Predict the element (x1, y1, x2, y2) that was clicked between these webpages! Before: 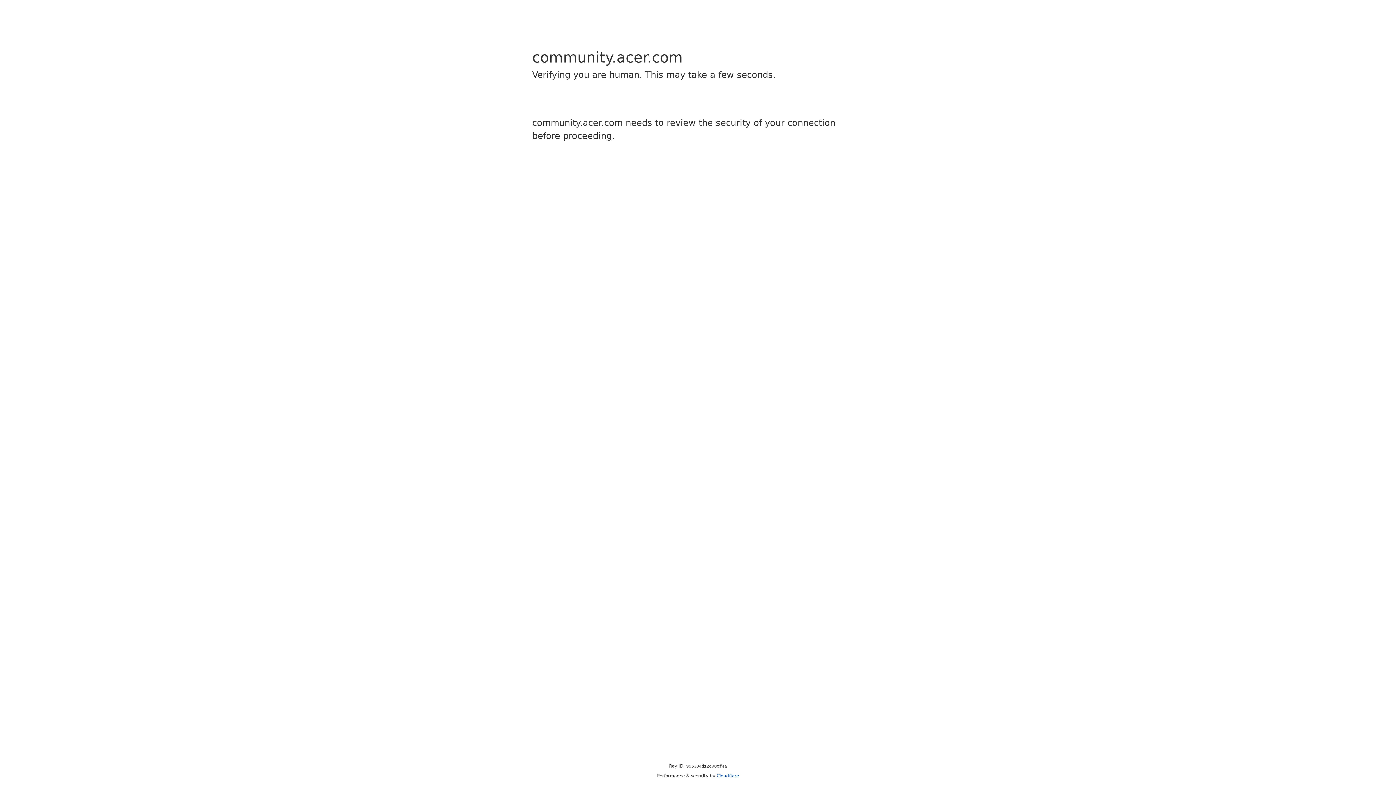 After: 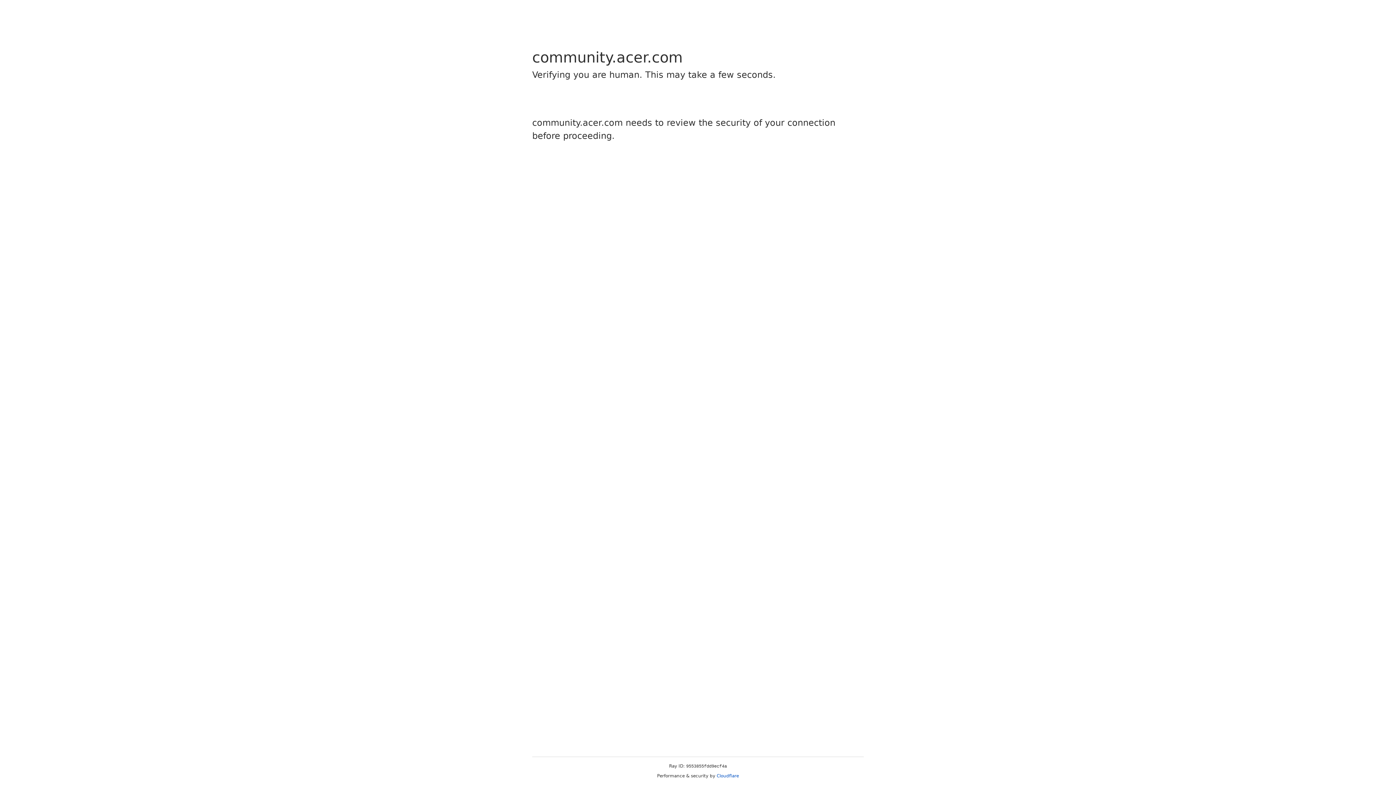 Action: label: Cloudflare bbox: (716, 773, 739, 778)